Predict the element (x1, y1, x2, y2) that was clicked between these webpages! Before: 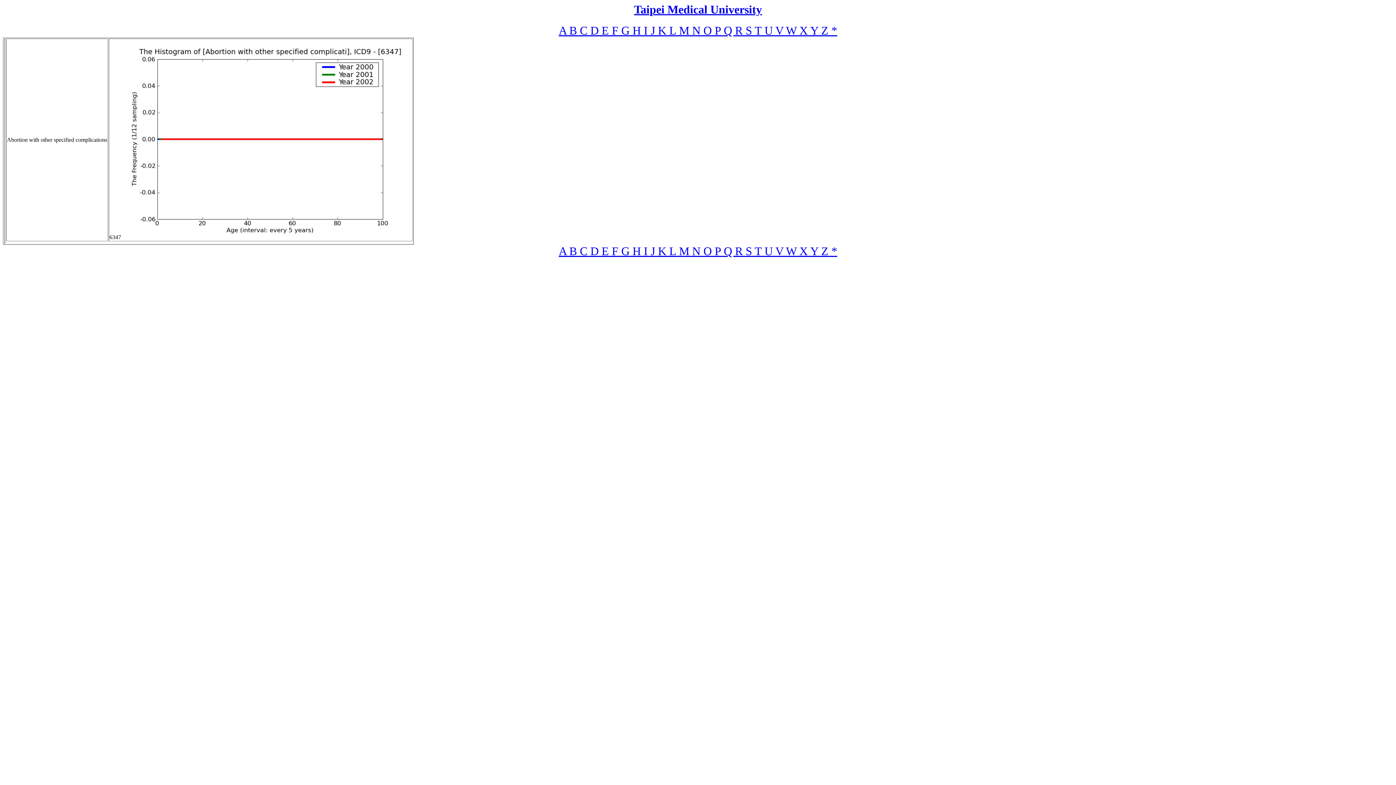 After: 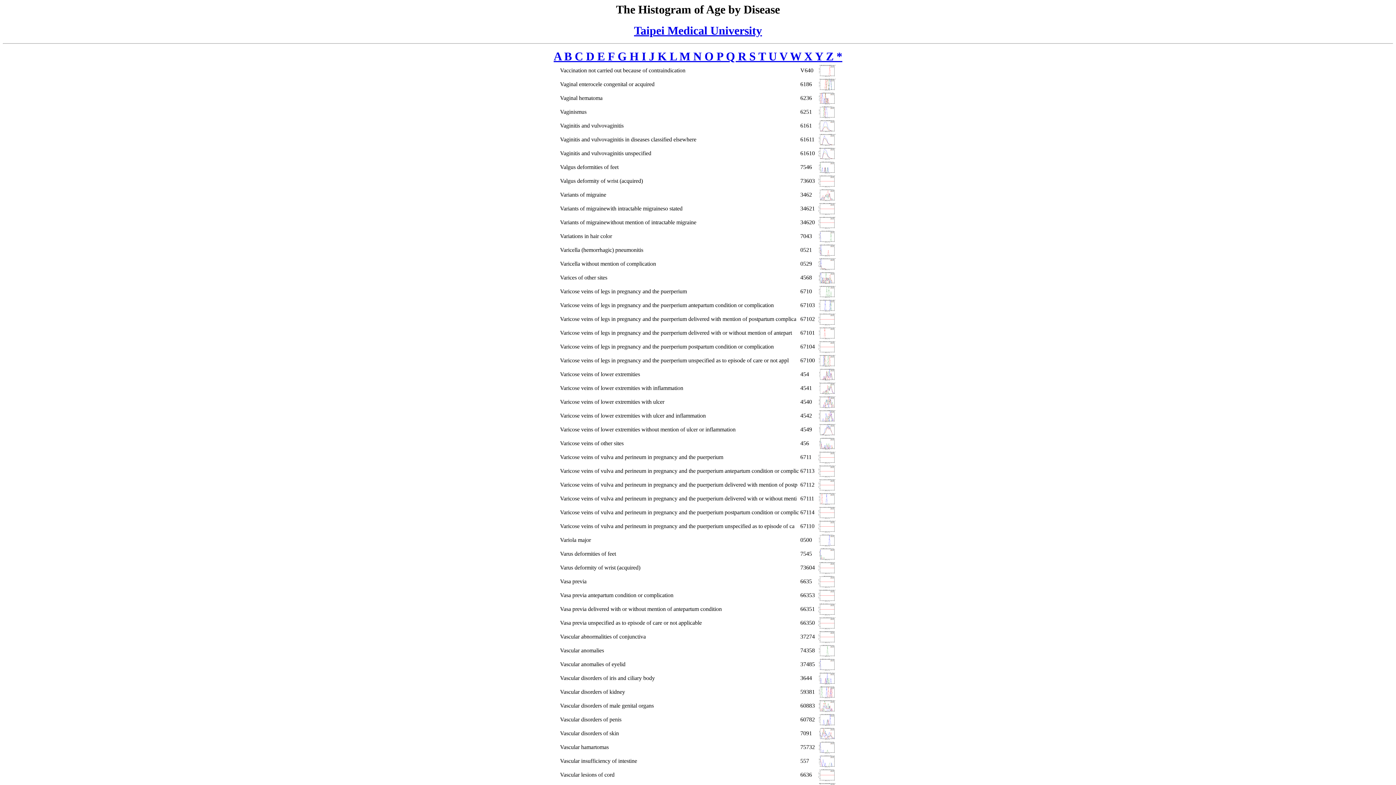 Action: bbox: (775, 29, 786, 35) label: V 